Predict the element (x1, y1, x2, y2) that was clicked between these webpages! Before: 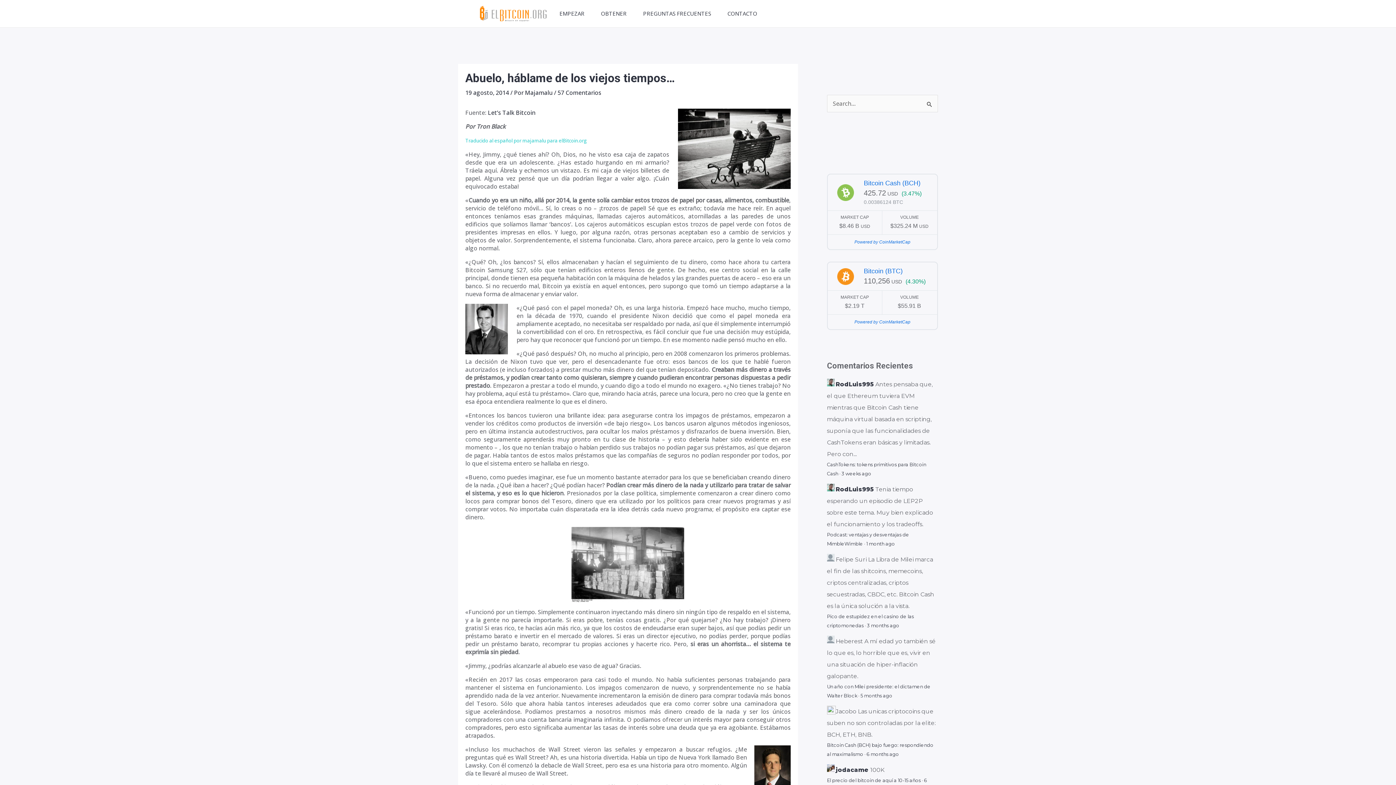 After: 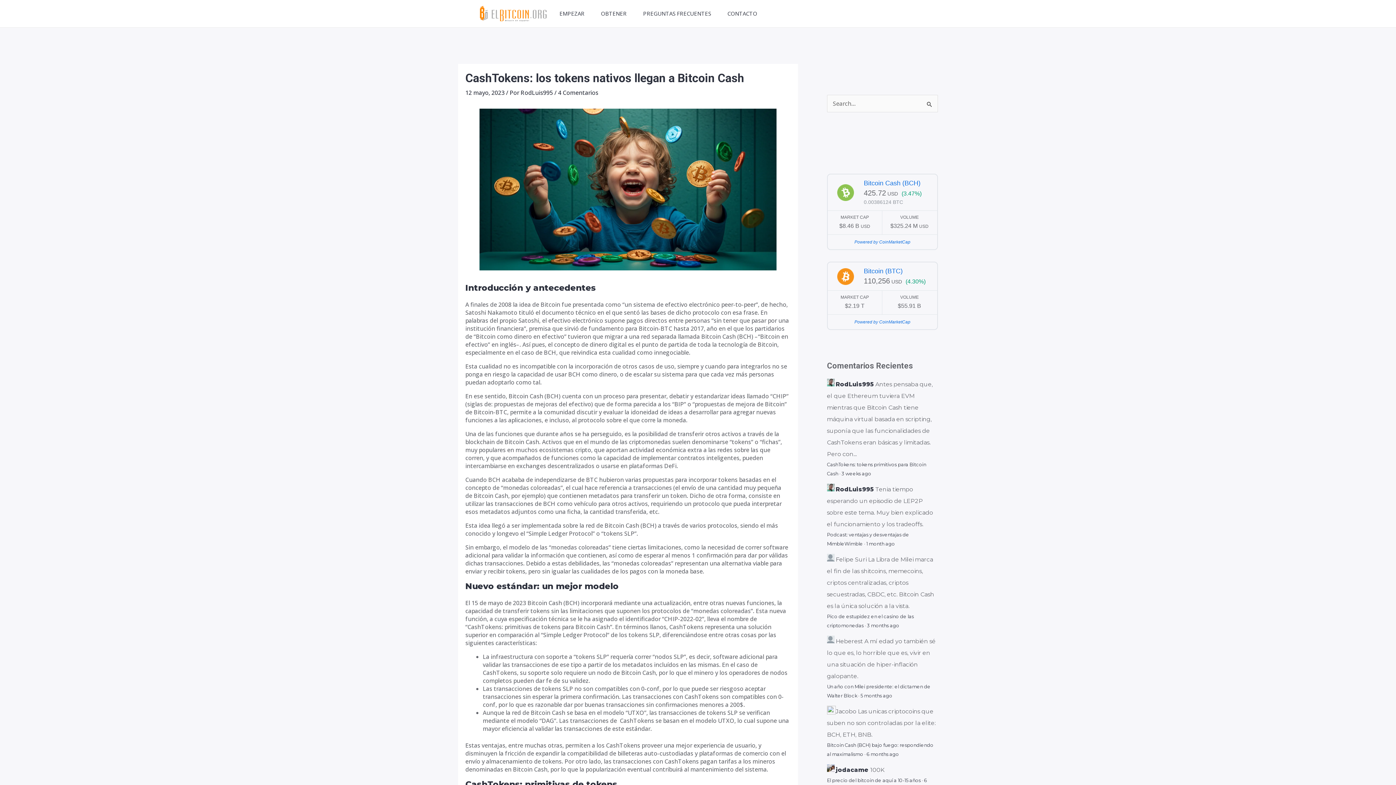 Action: label: 3 weeks ago bbox: (841, 471, 871, 476)